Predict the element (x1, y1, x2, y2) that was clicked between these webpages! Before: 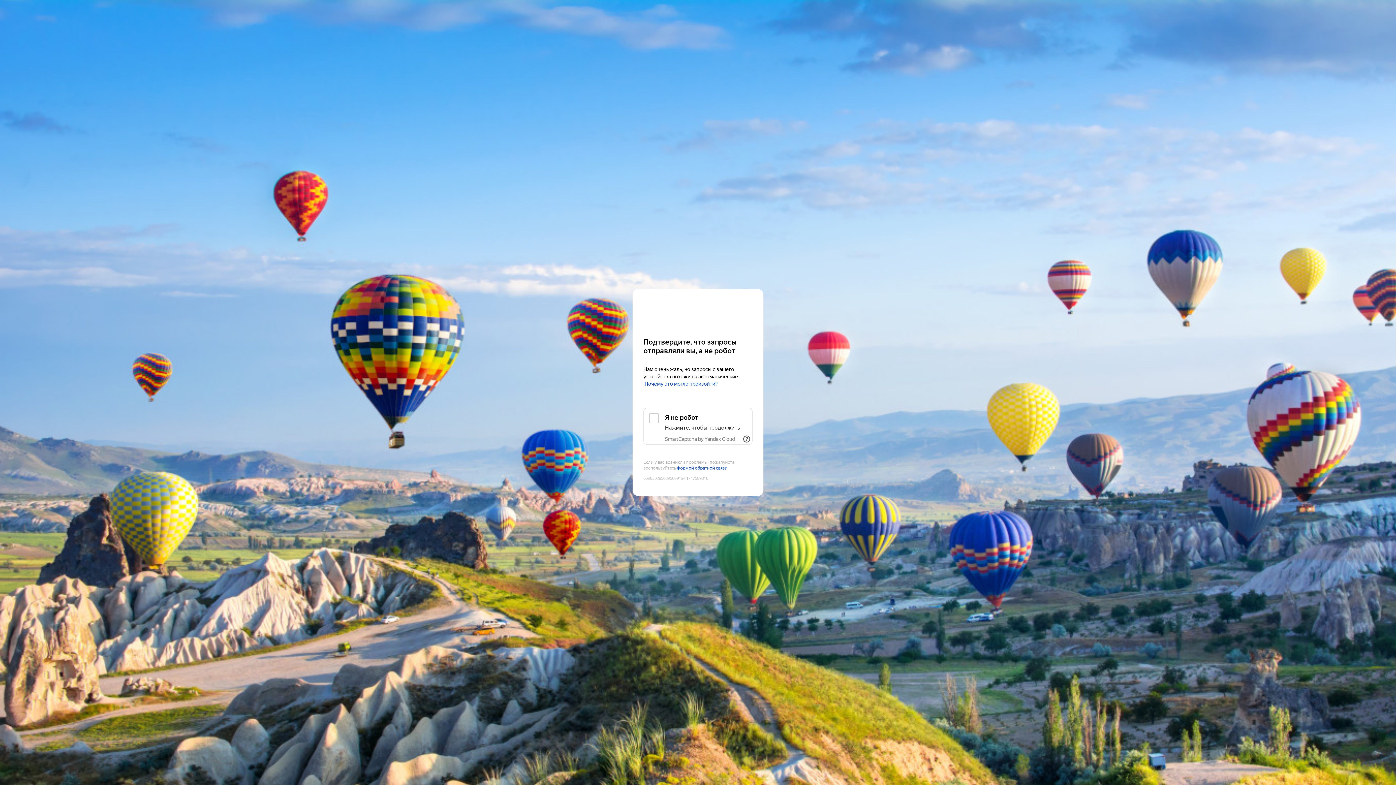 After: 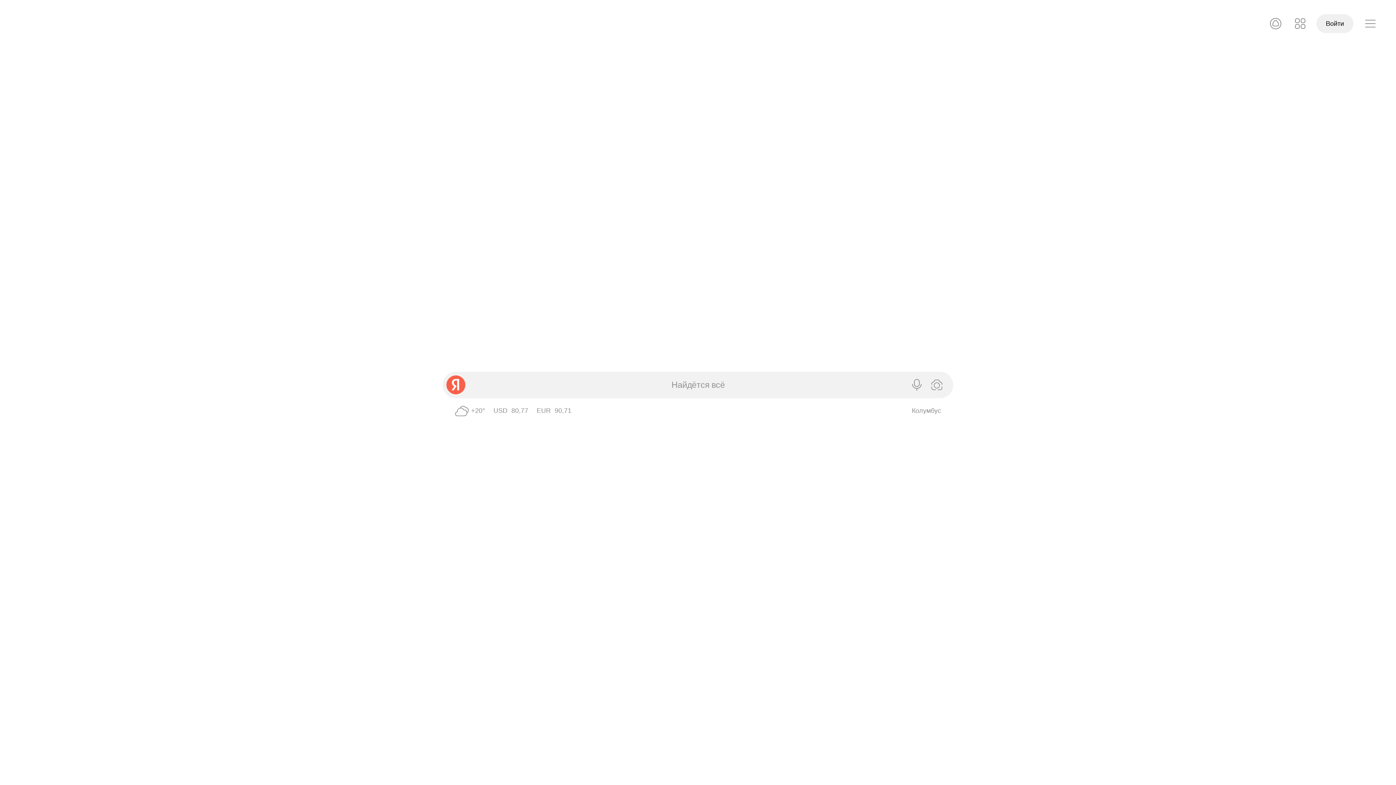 Action: bbox: (643, 303, 752, 316) label: Yandex